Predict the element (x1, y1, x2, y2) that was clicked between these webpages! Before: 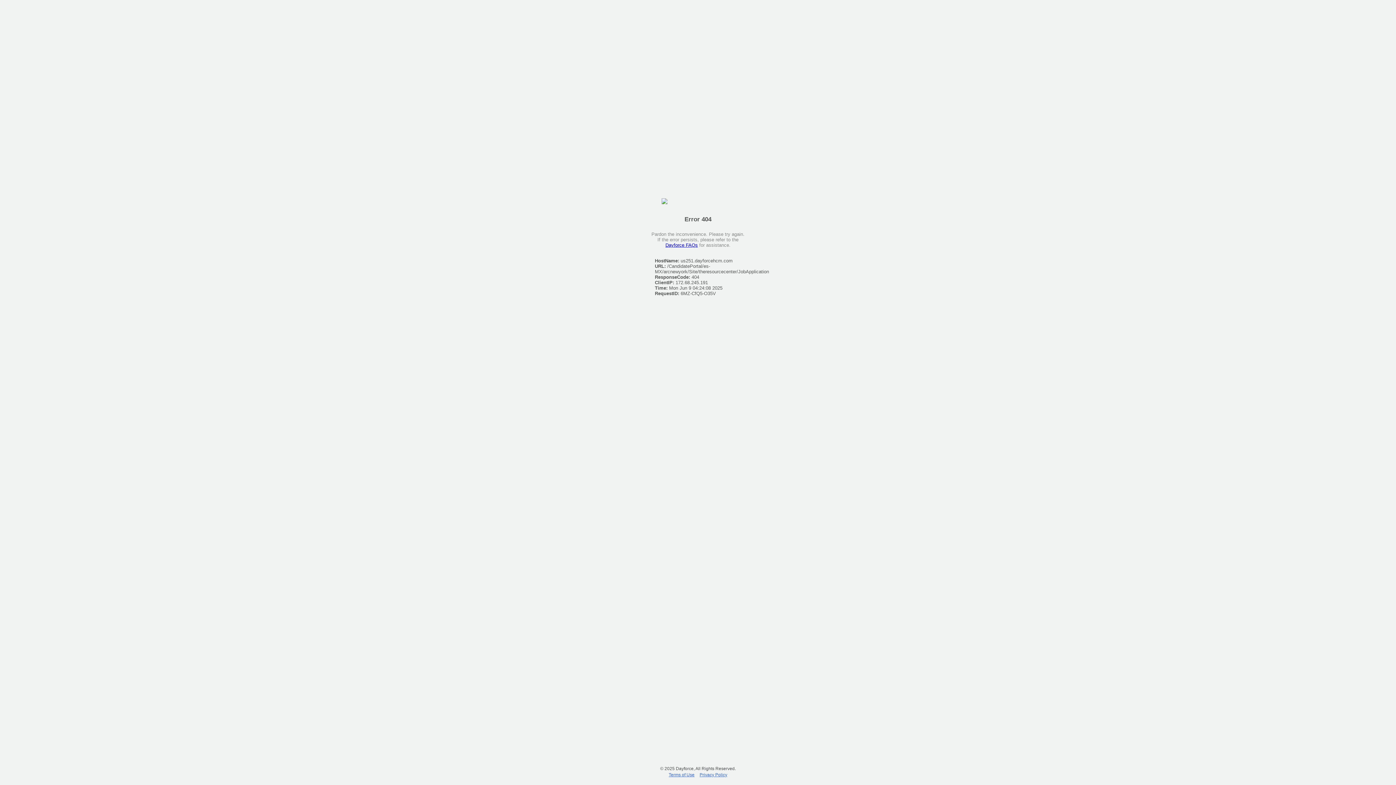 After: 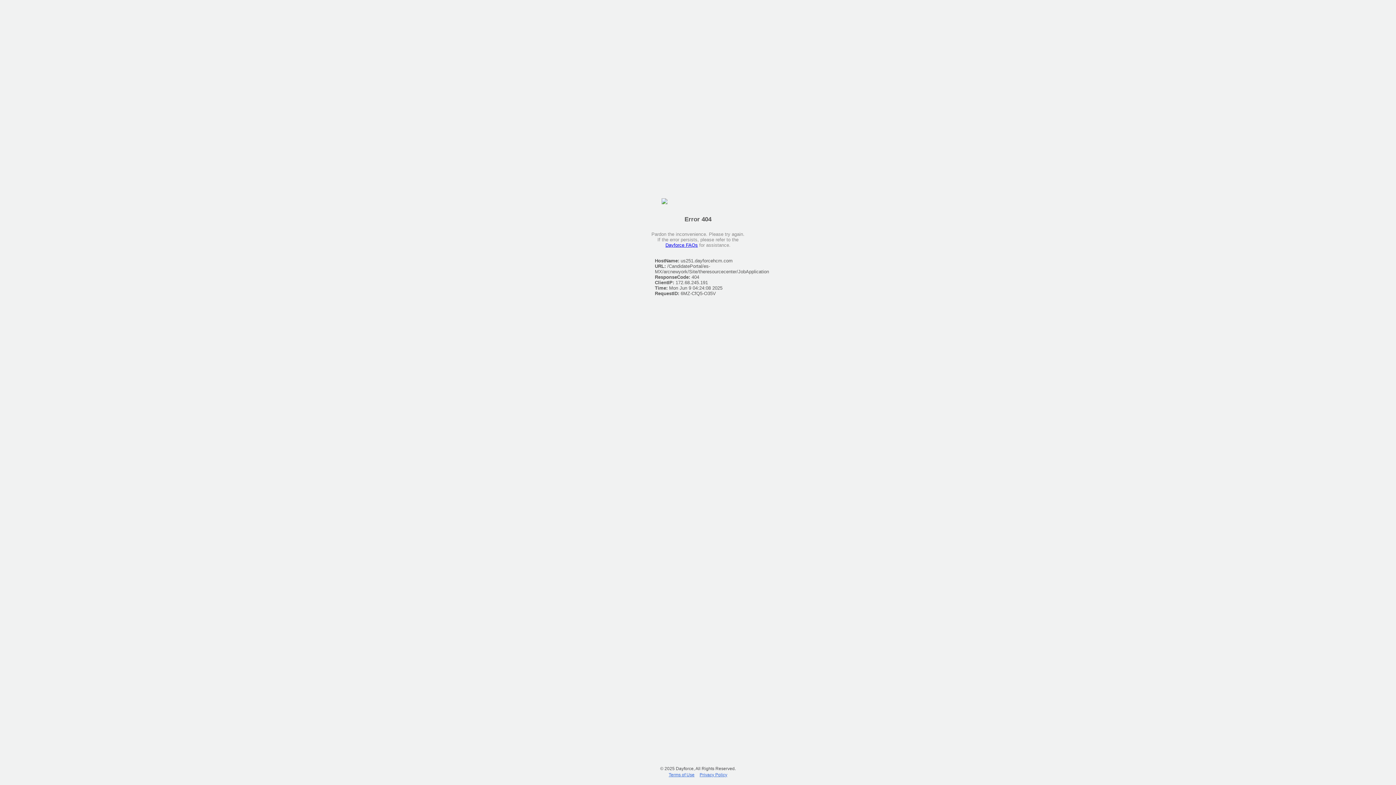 Action: bbox: (667, 770, 696, 779) label: Terms of Use